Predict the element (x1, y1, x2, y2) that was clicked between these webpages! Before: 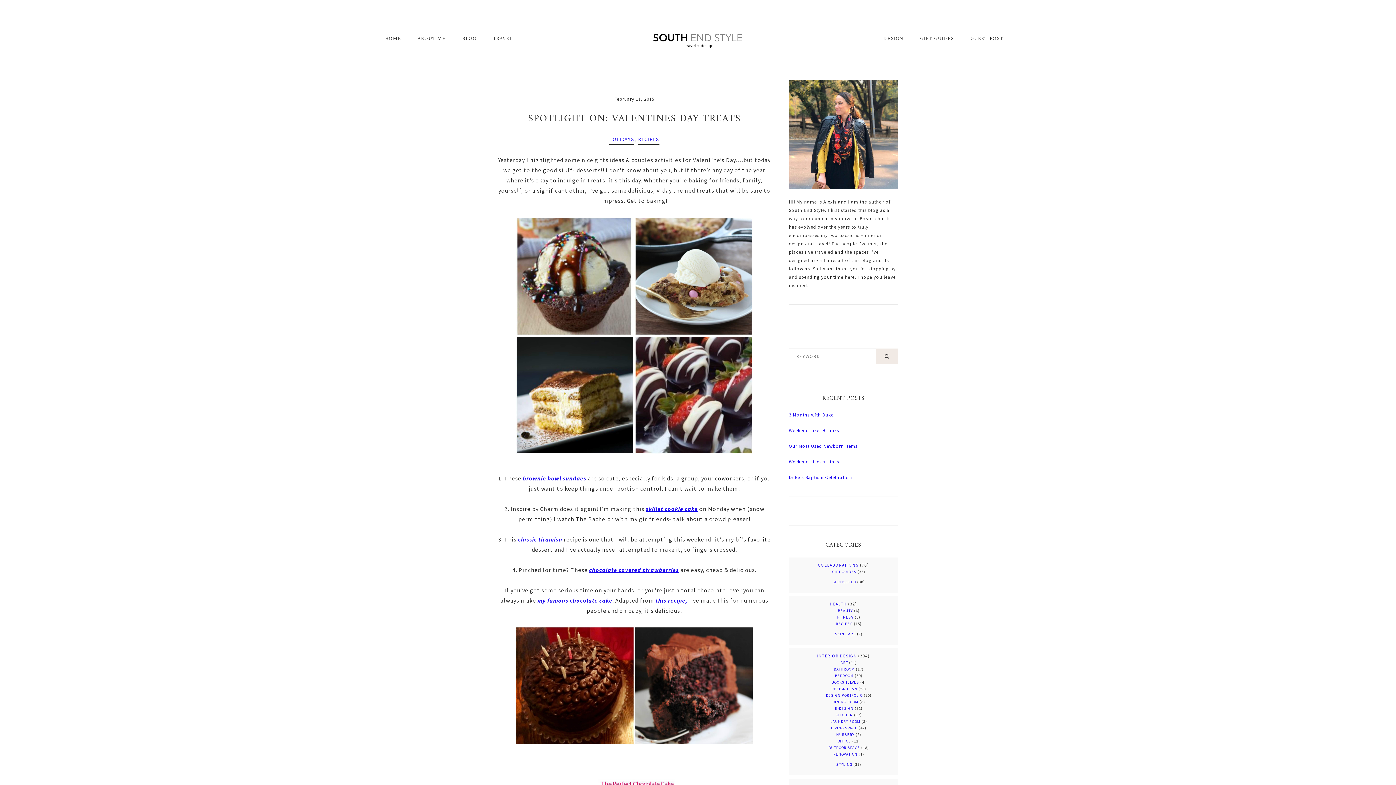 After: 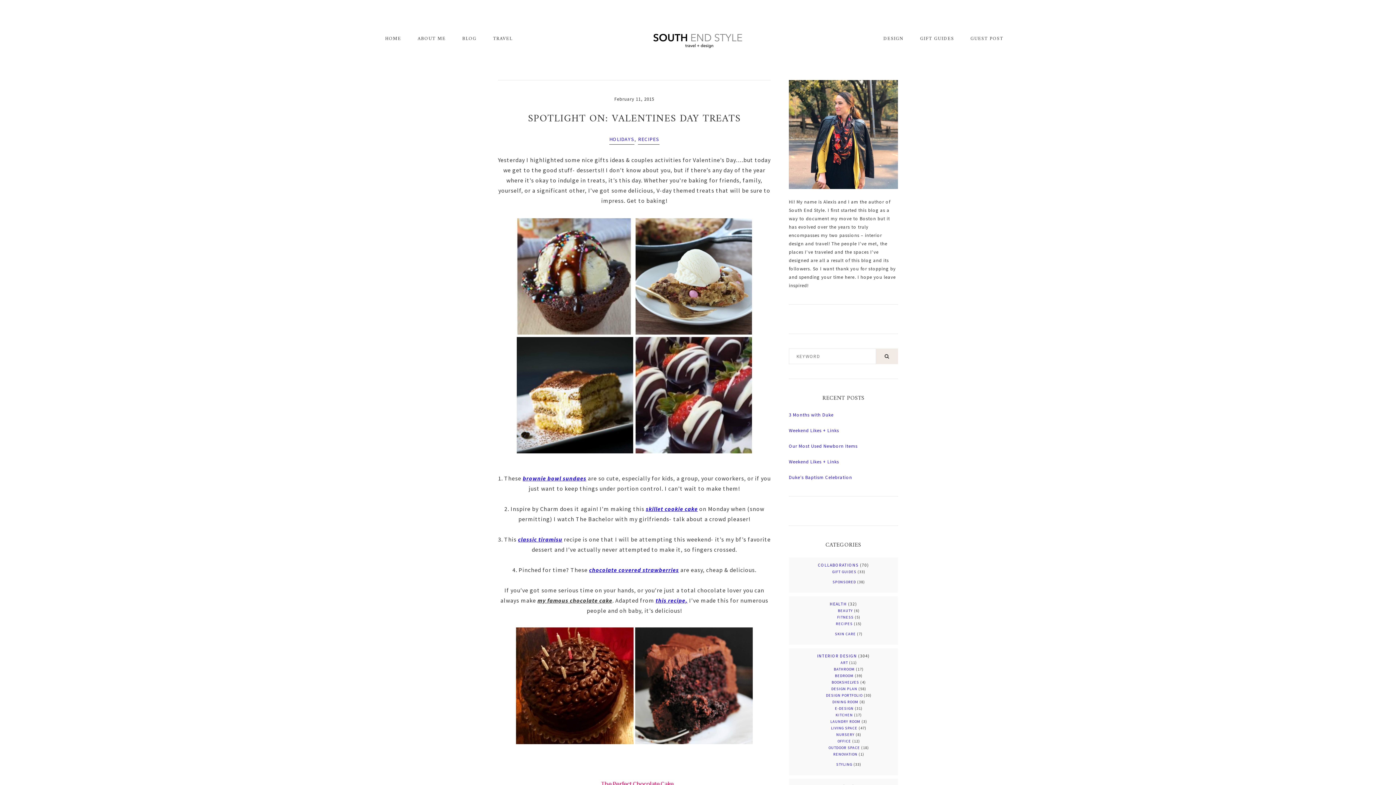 Action: bbox: (537, 597, 612, 604) label: my famous chocolate cake